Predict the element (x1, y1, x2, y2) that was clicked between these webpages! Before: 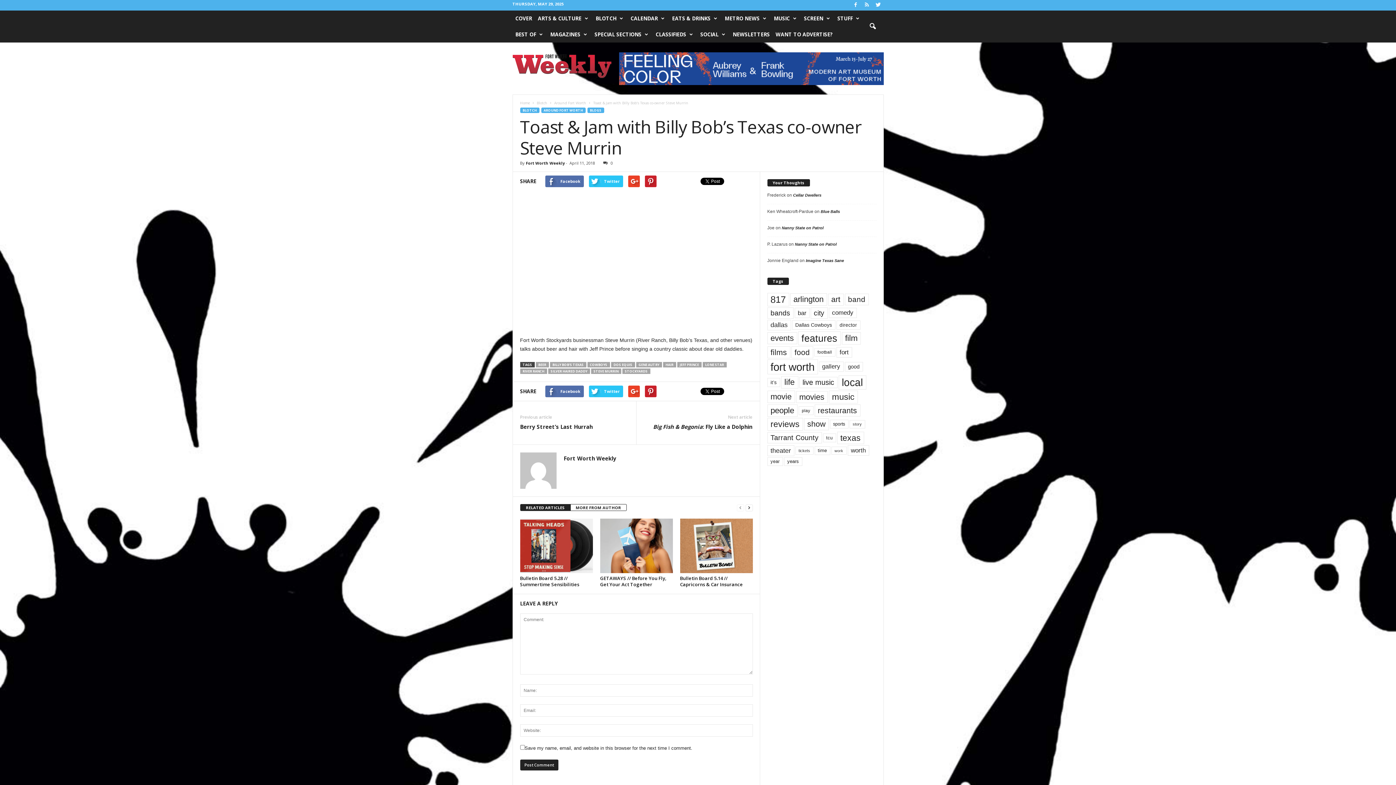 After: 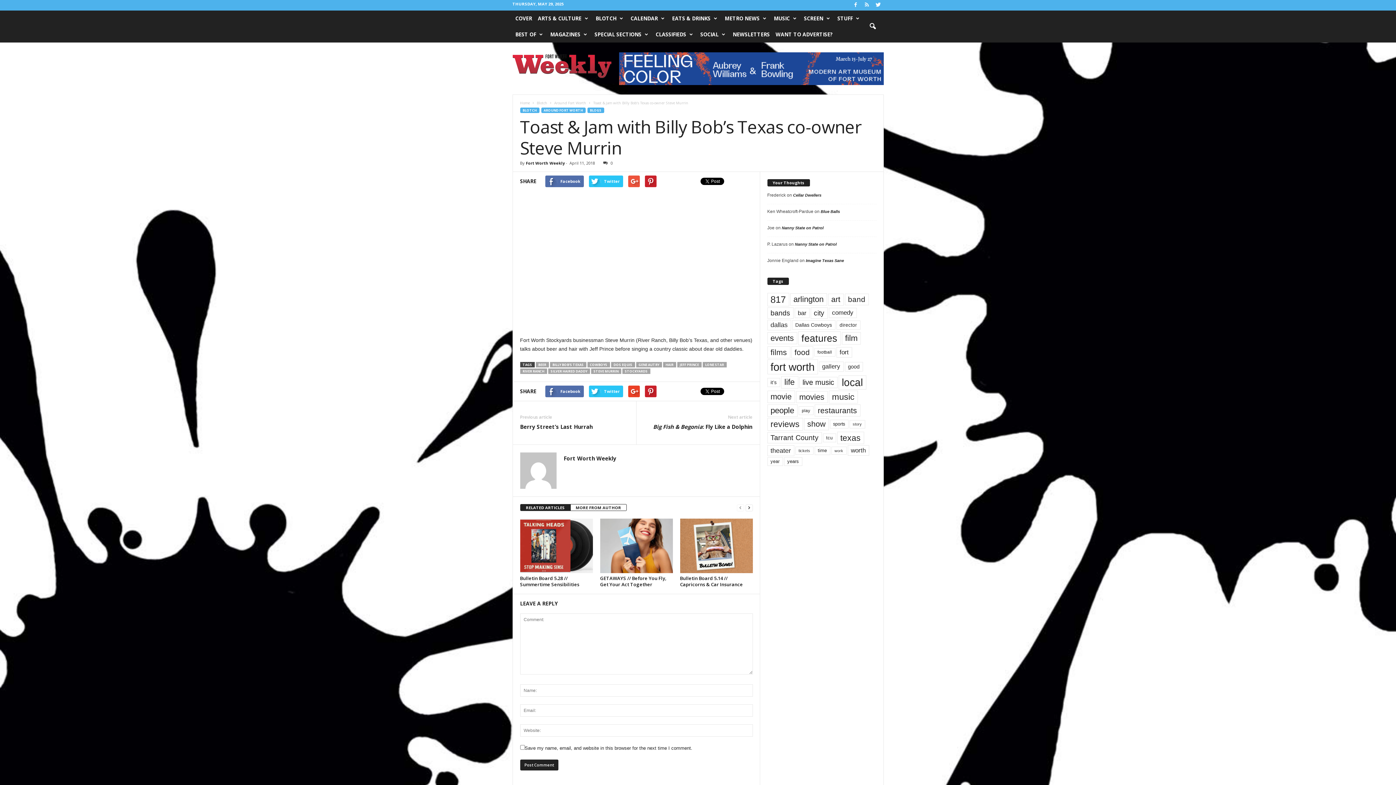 Action: bbox: (628, 175, 639, 187)